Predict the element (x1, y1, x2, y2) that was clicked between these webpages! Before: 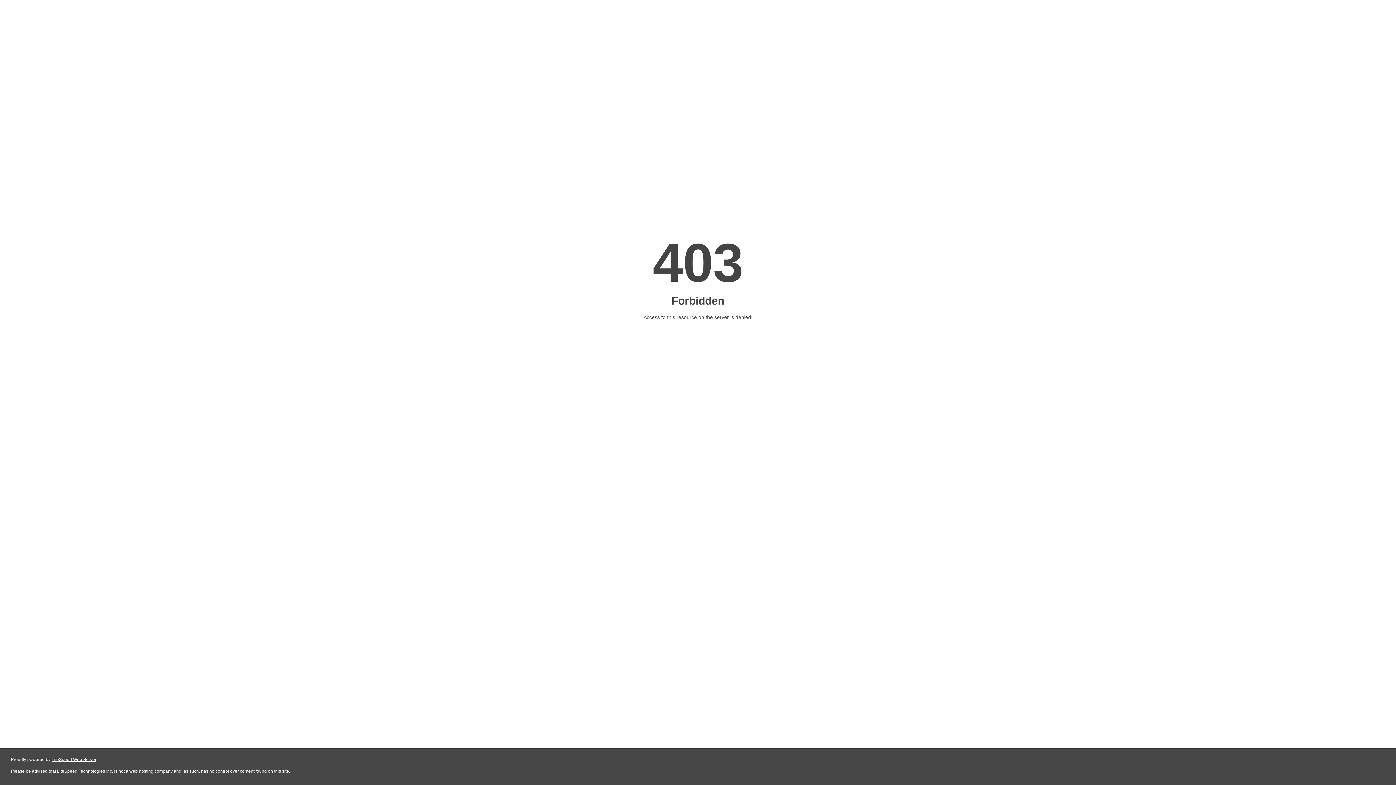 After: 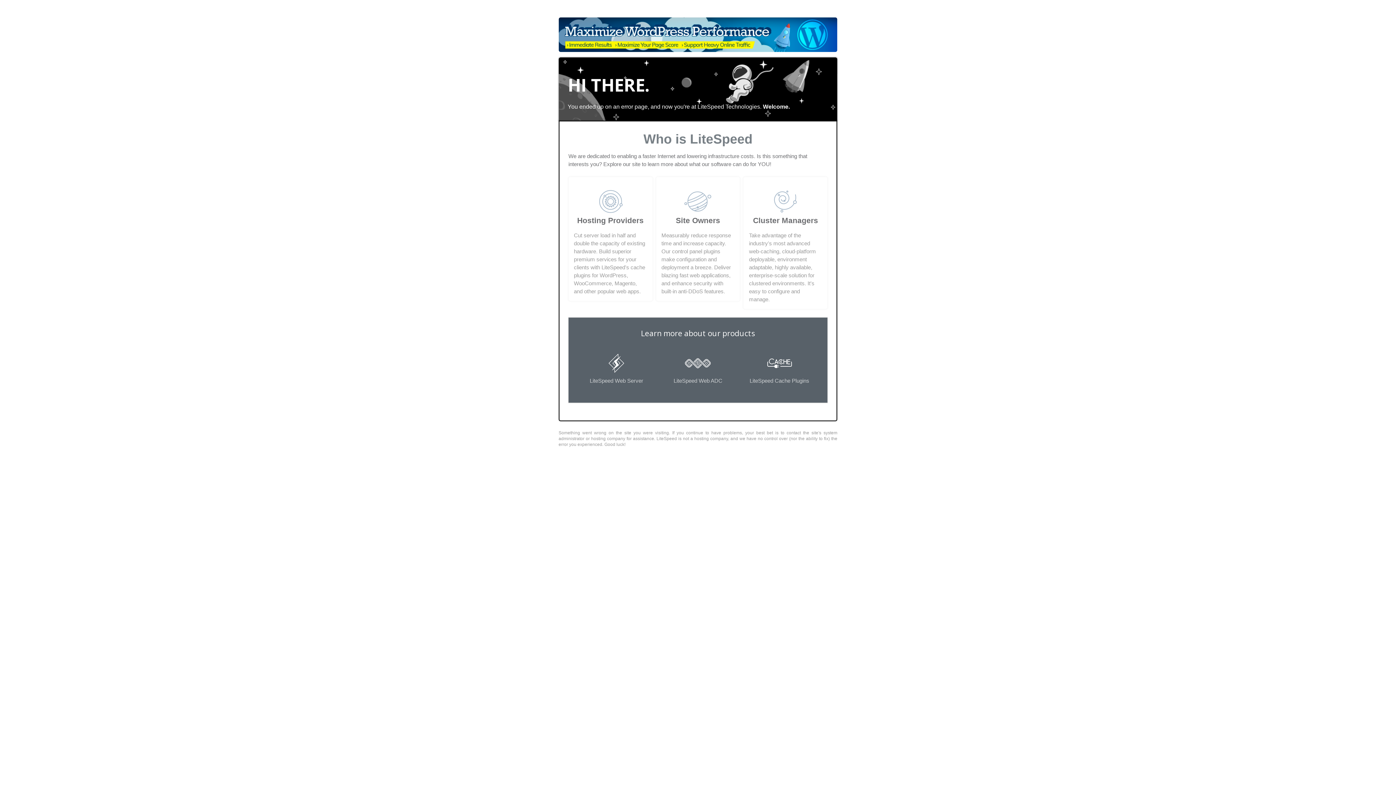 Action: label: LiteSpeed Web Server bbox: (51, 757, 96, 762)